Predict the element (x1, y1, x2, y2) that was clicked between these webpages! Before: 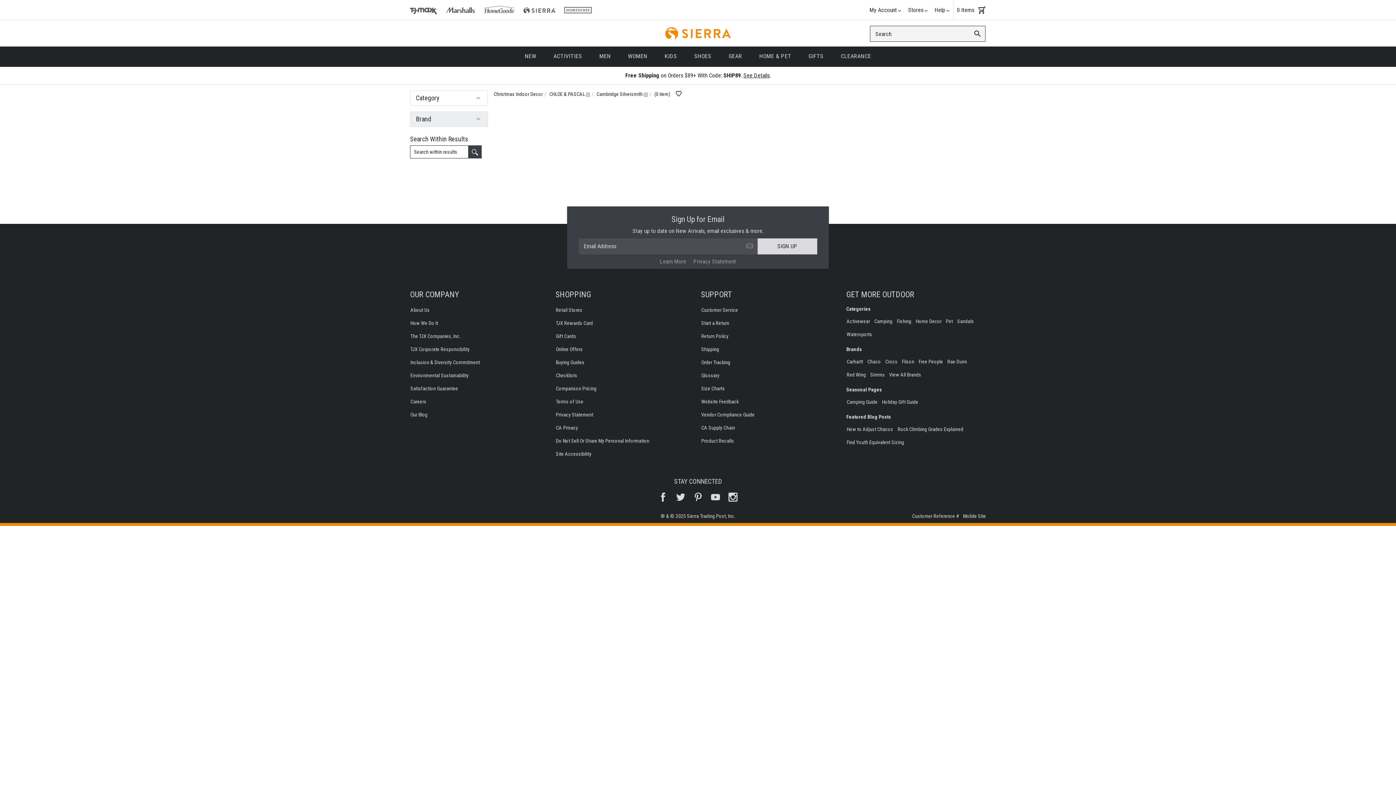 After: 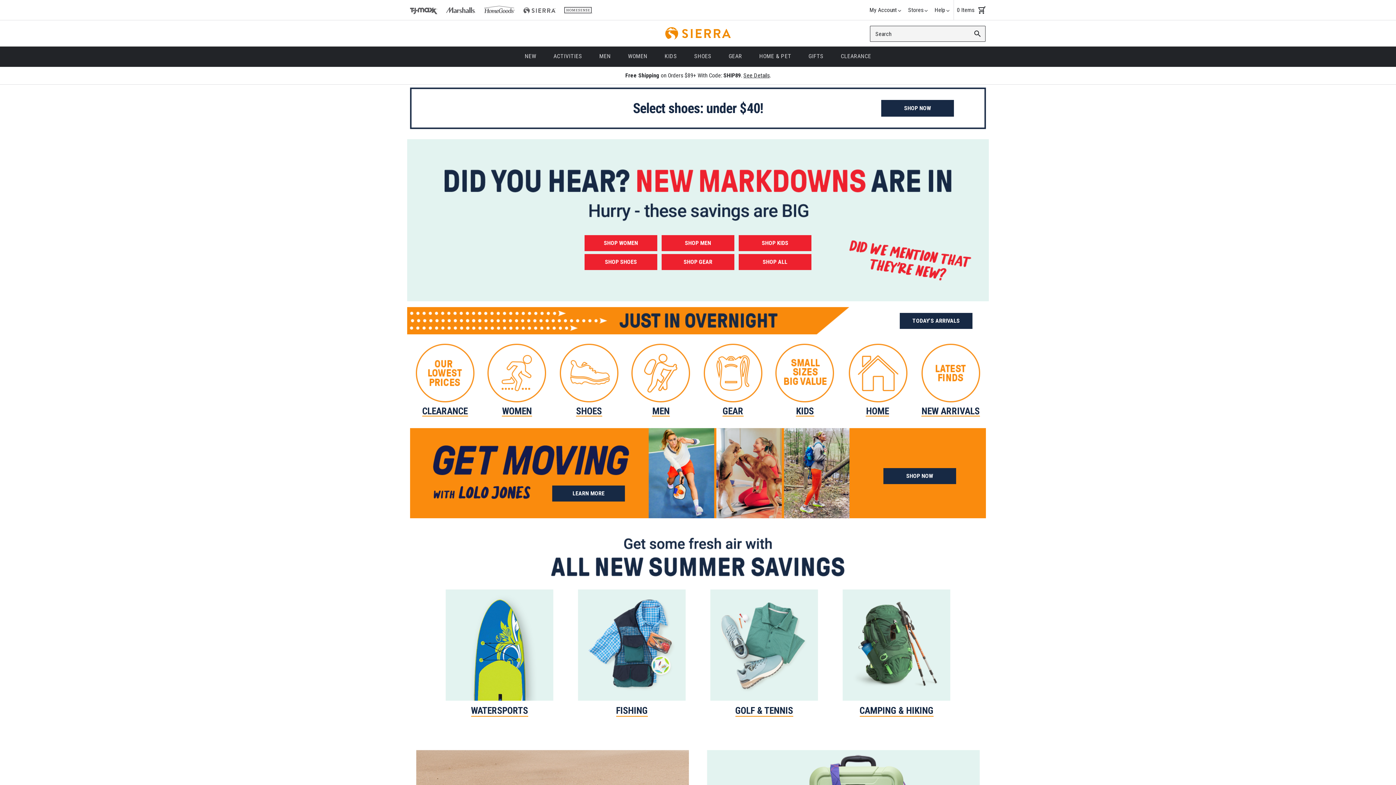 Action: label: Shop bbox: (520, 0, 558, 20)